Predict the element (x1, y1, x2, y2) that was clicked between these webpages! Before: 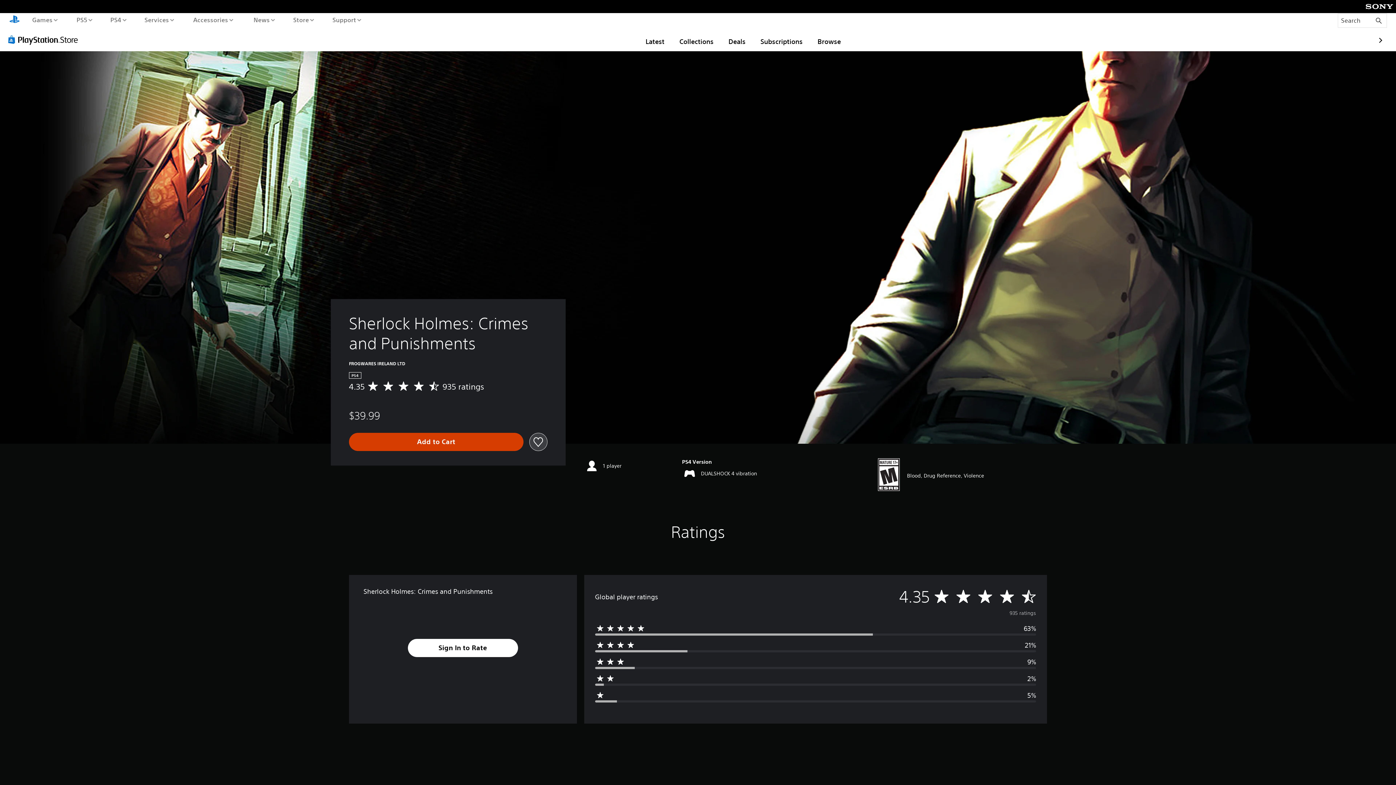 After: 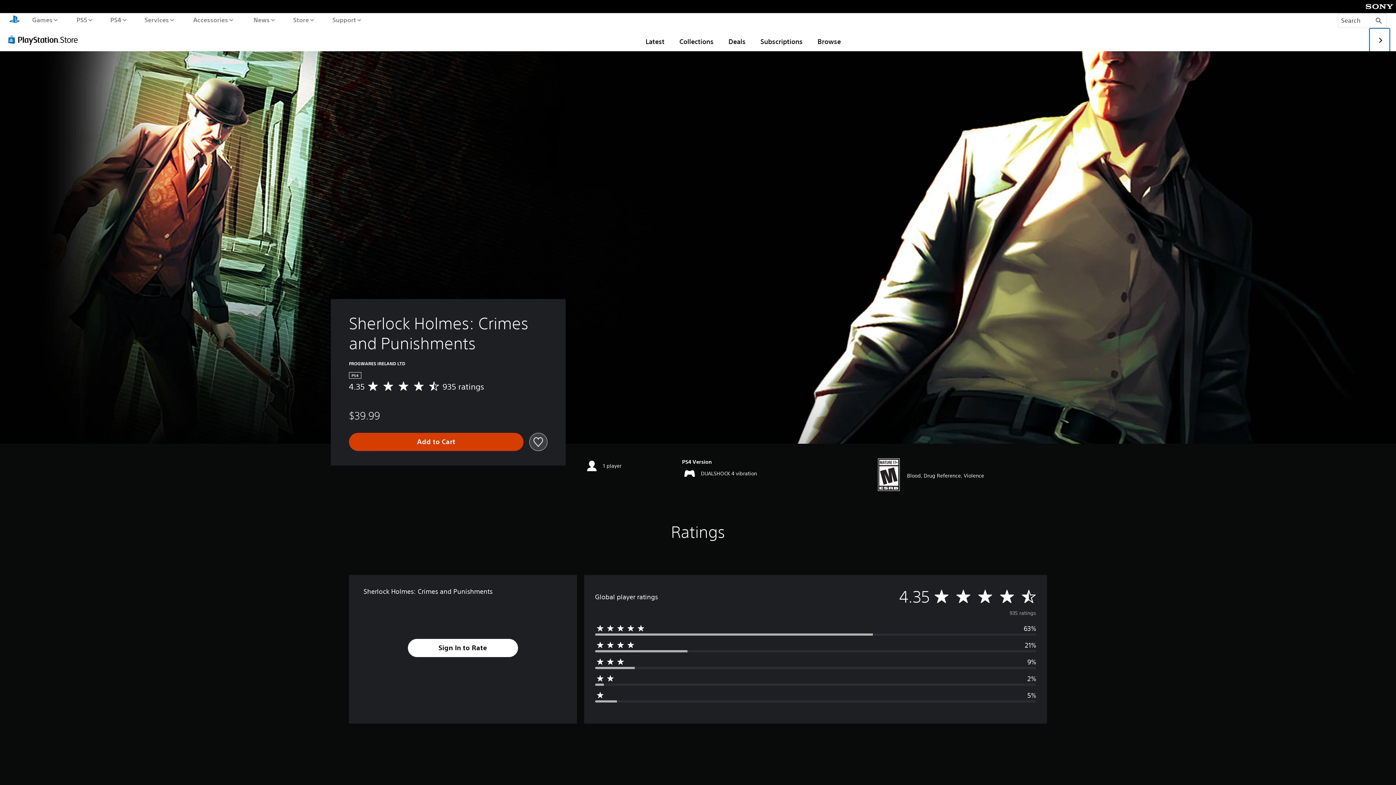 Action: bbox: (1369, 28, 1390, 52)